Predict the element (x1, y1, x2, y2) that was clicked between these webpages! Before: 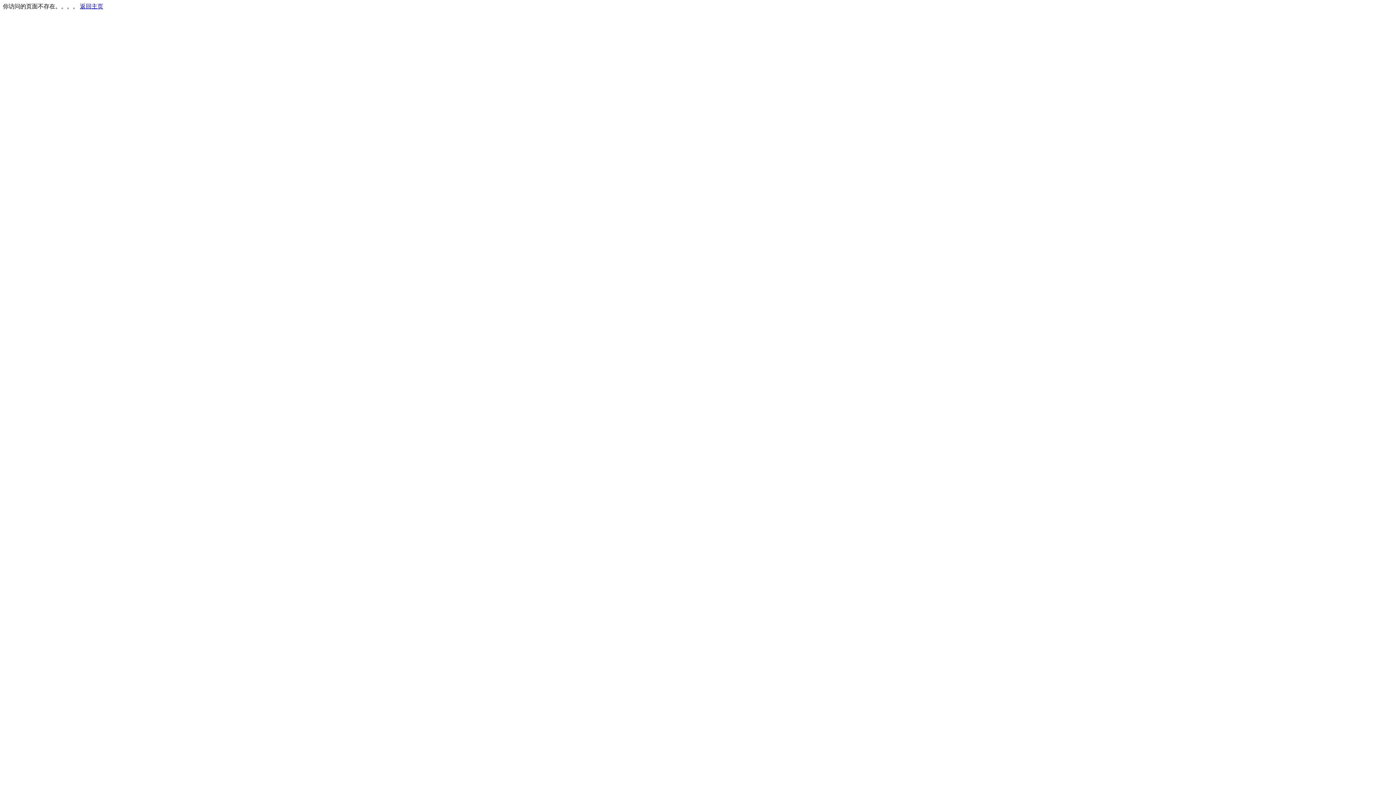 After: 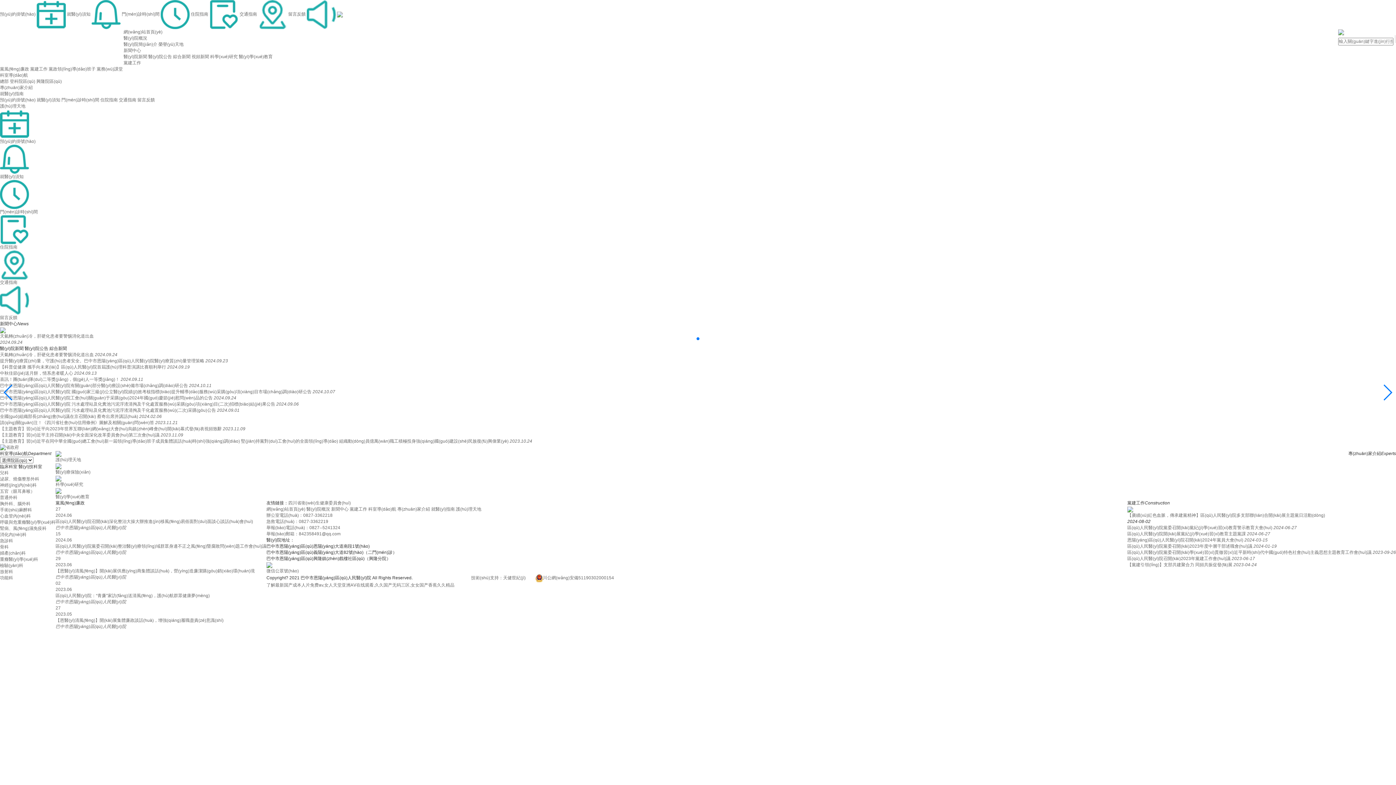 Action: label: 返回主页 bbox: (80, 3, 103, 9)